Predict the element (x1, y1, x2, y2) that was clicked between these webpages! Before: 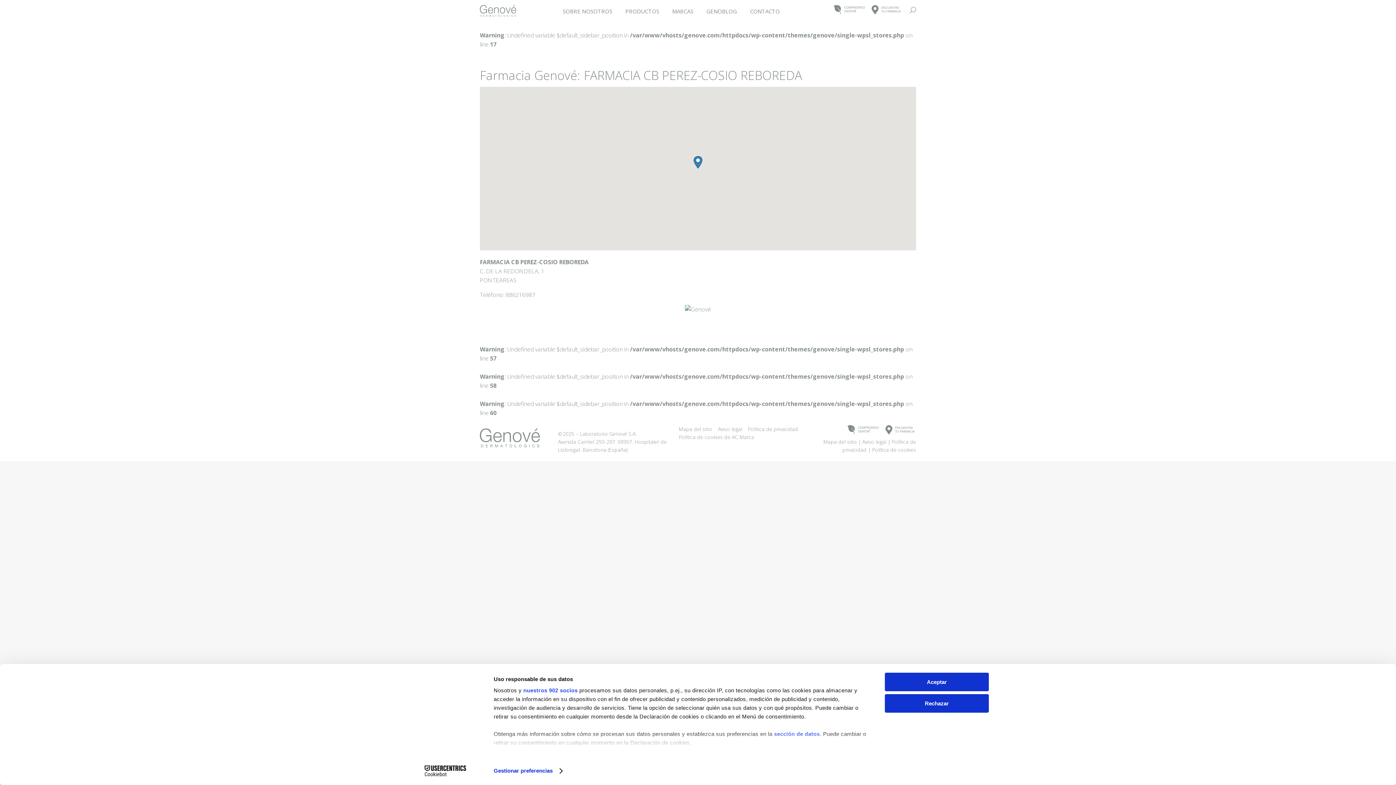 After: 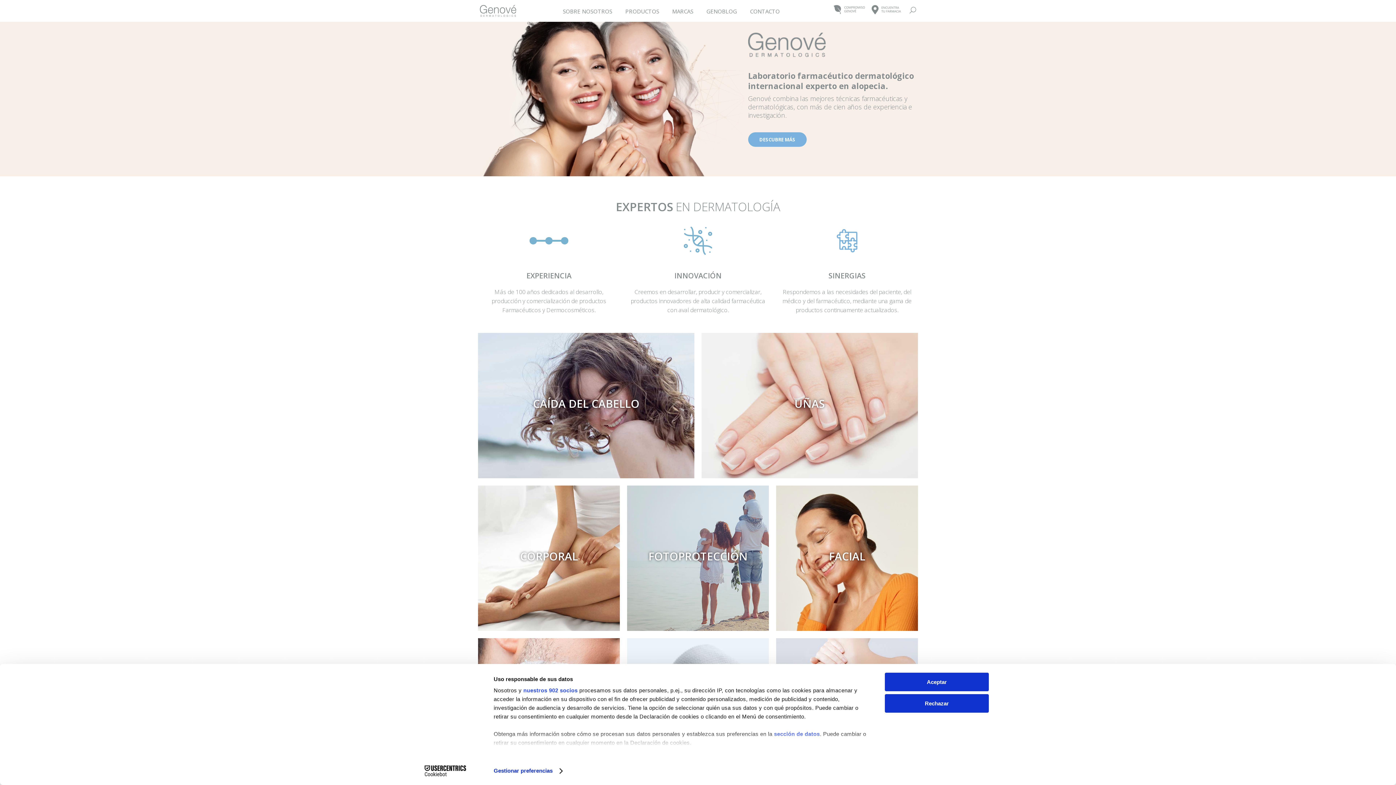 Action: bbox: (480, 5, 518, 16)